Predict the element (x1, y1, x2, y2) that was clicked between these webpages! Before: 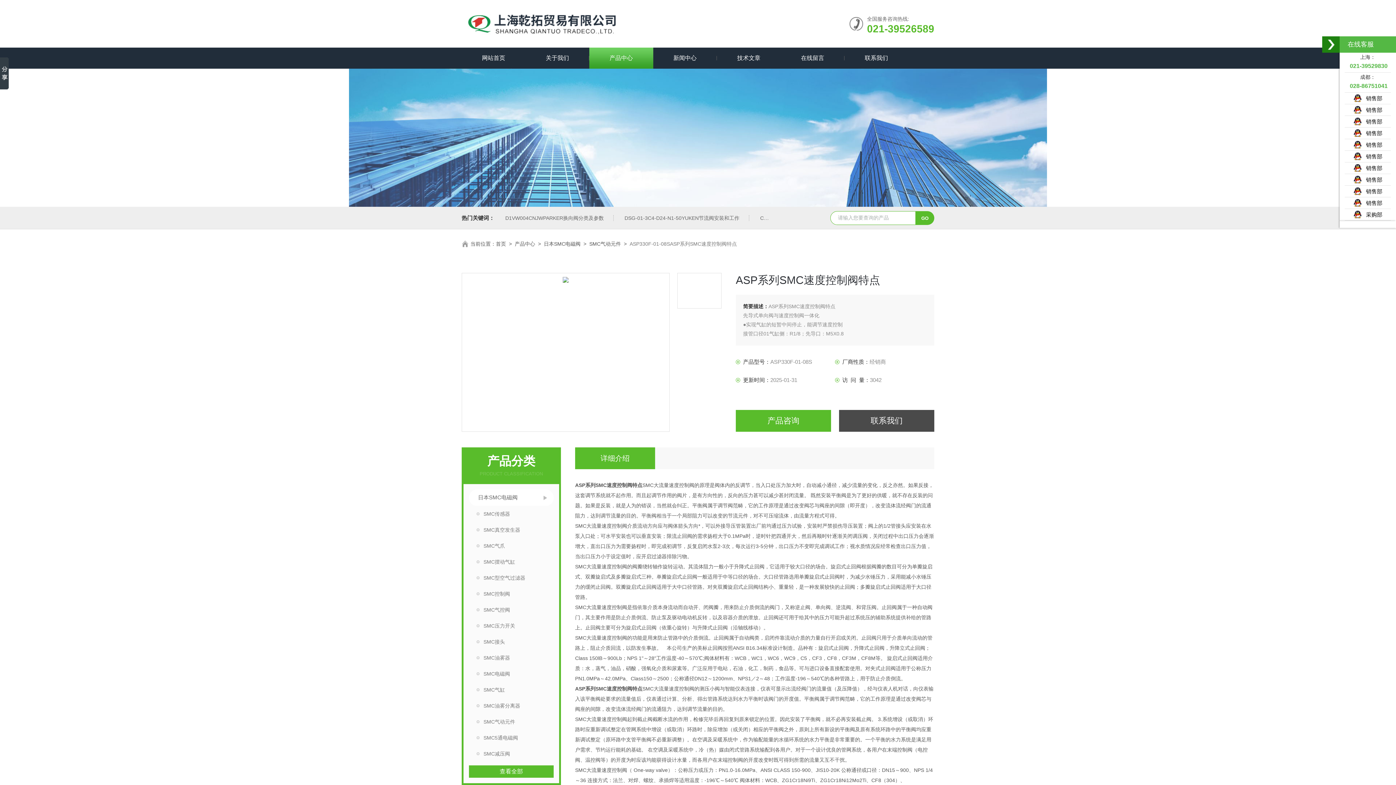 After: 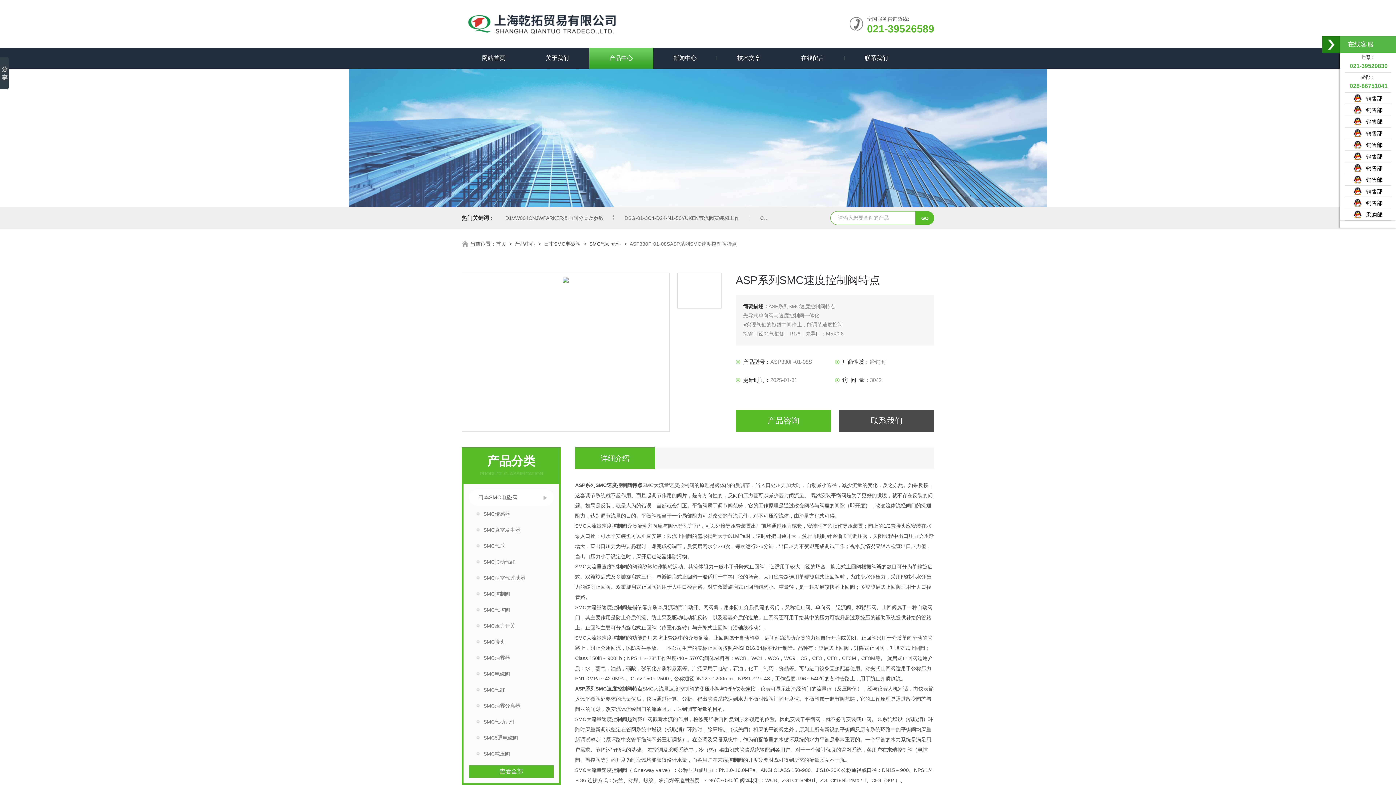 Action: bbox: (1353, 95, 1382, 101) label:    销售部